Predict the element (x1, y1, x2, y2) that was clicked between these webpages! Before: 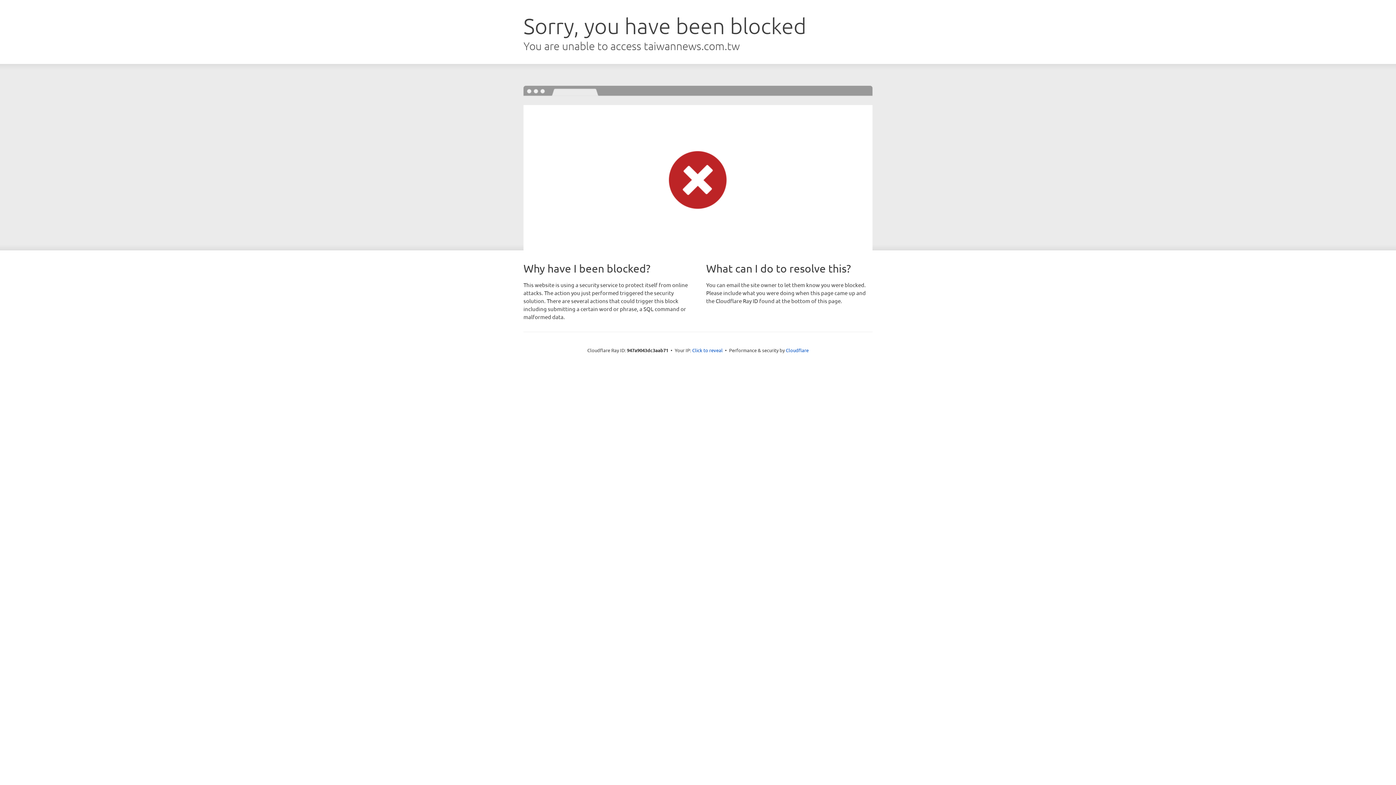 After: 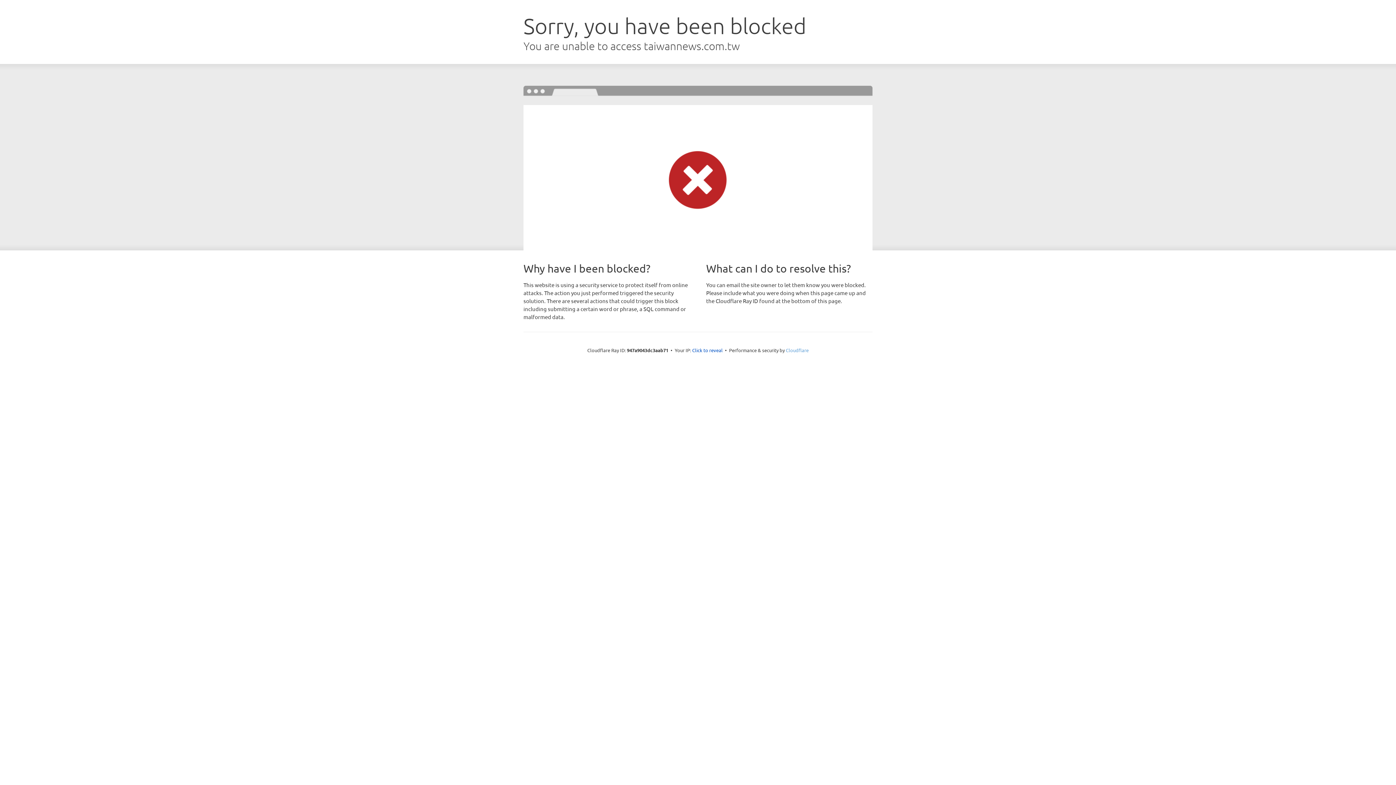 Action: label: Cloudflare bbox: (786, 347, 808, 353)